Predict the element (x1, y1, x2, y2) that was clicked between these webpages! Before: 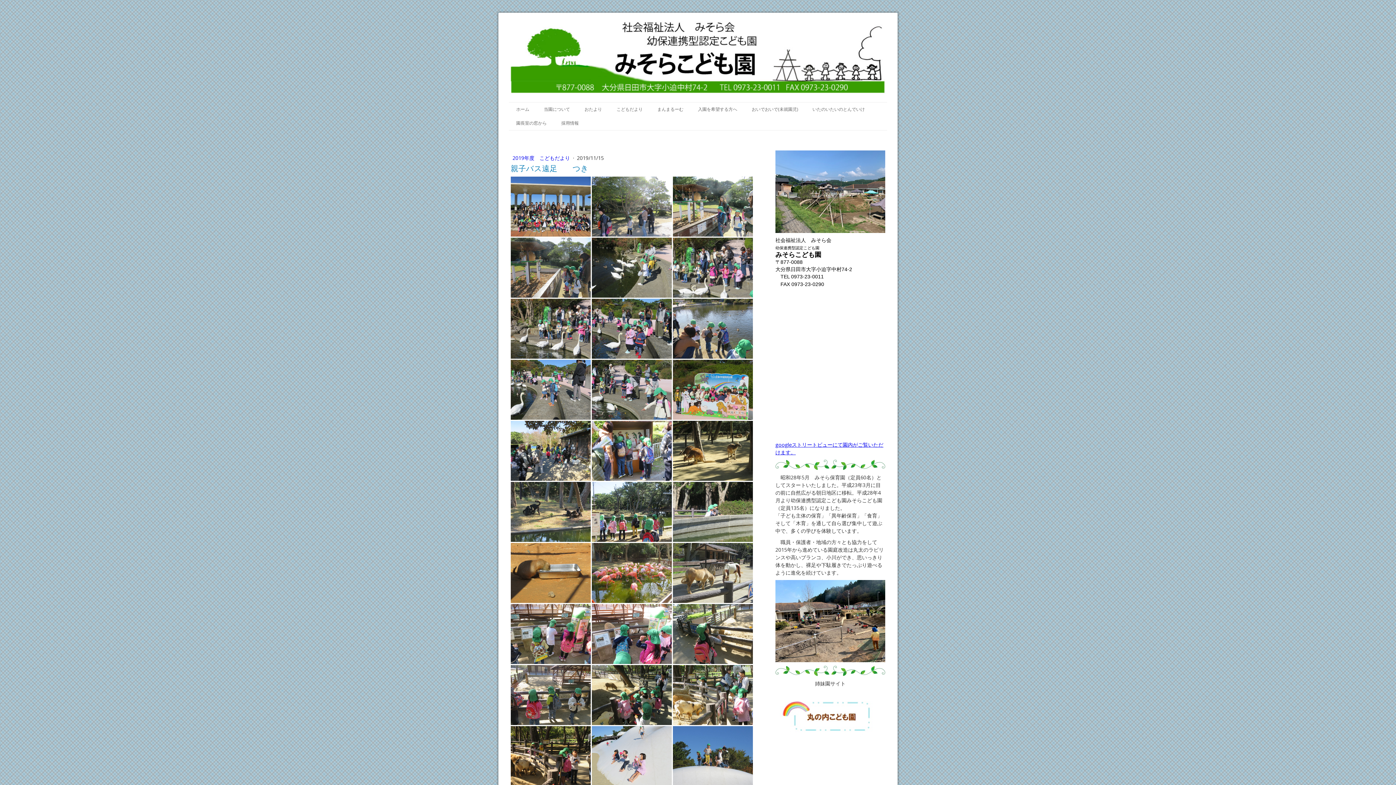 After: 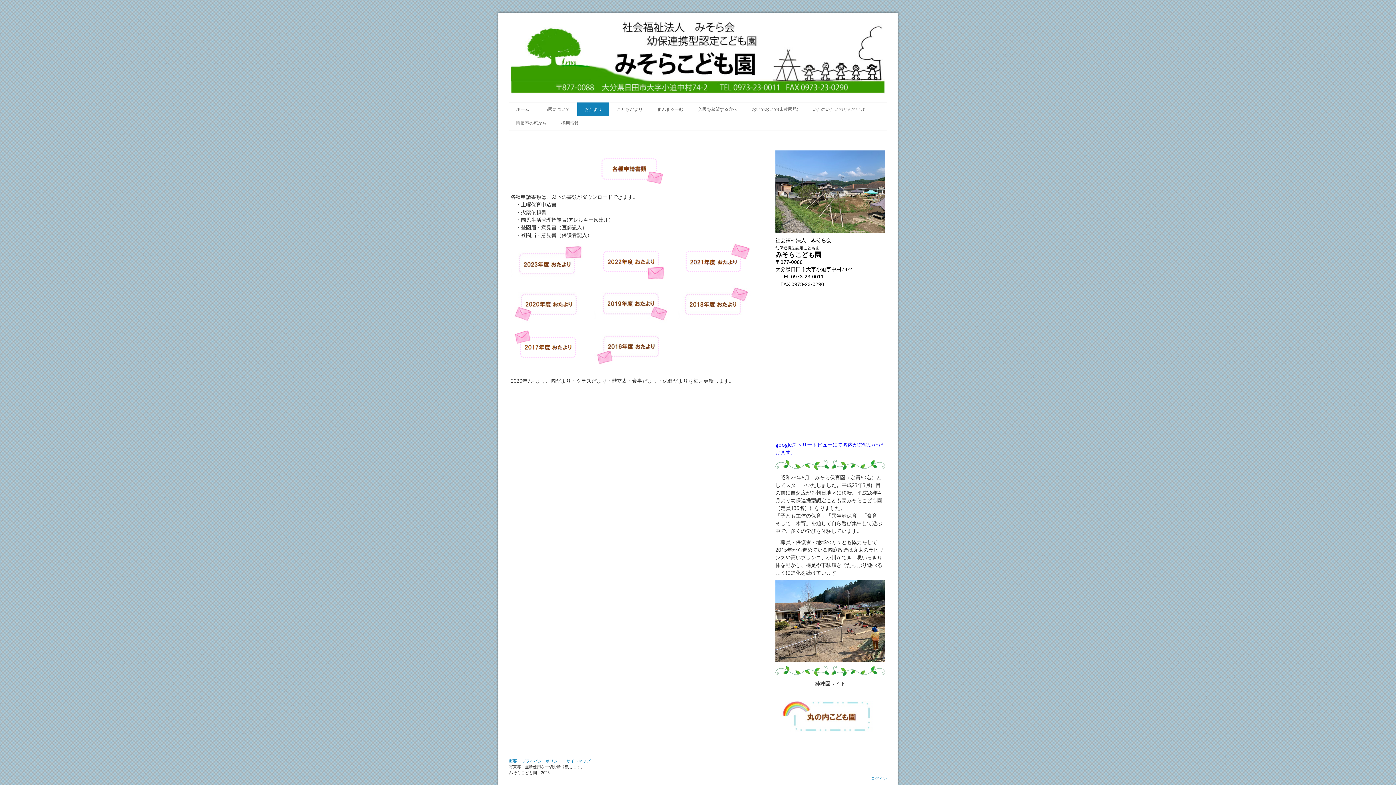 Action: label: おたより bbox: (577, 102, 609, 116)